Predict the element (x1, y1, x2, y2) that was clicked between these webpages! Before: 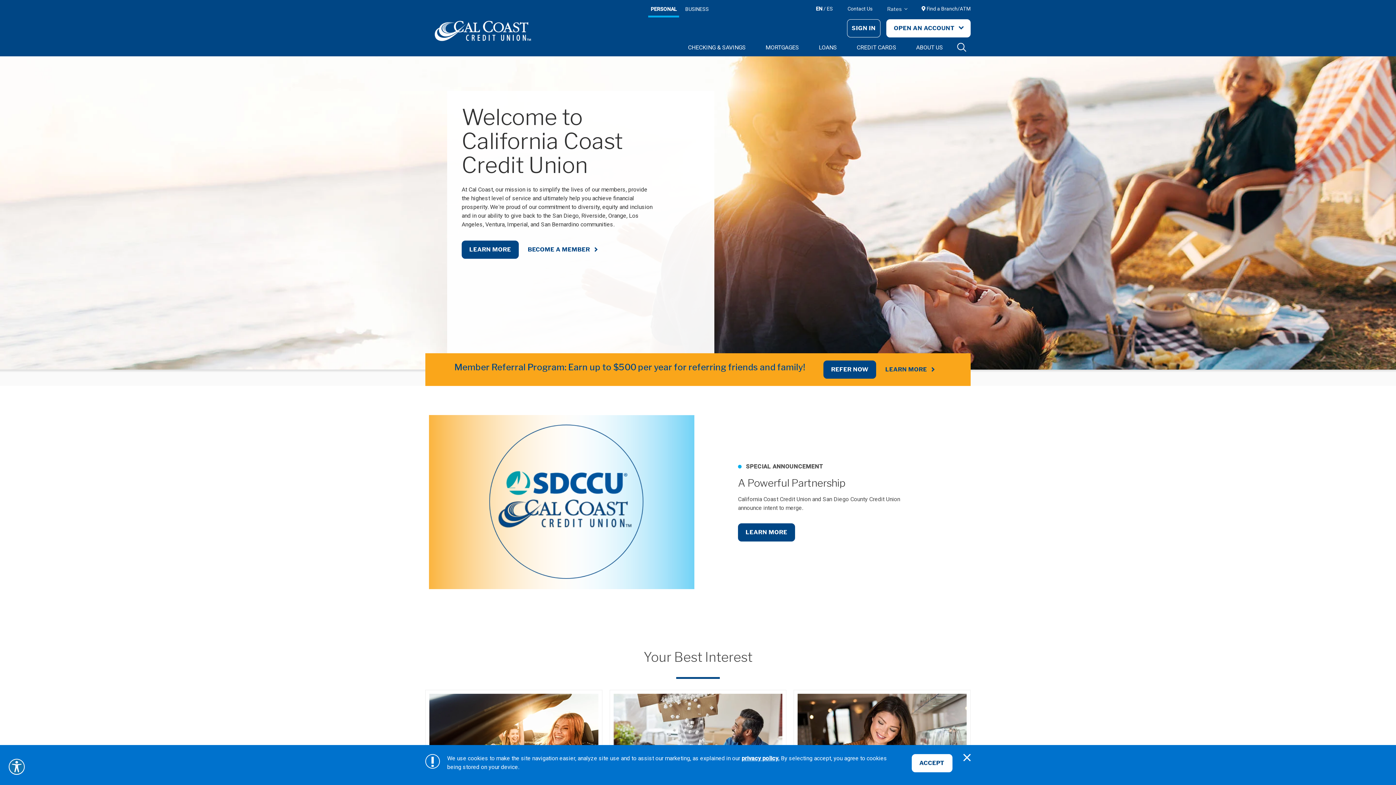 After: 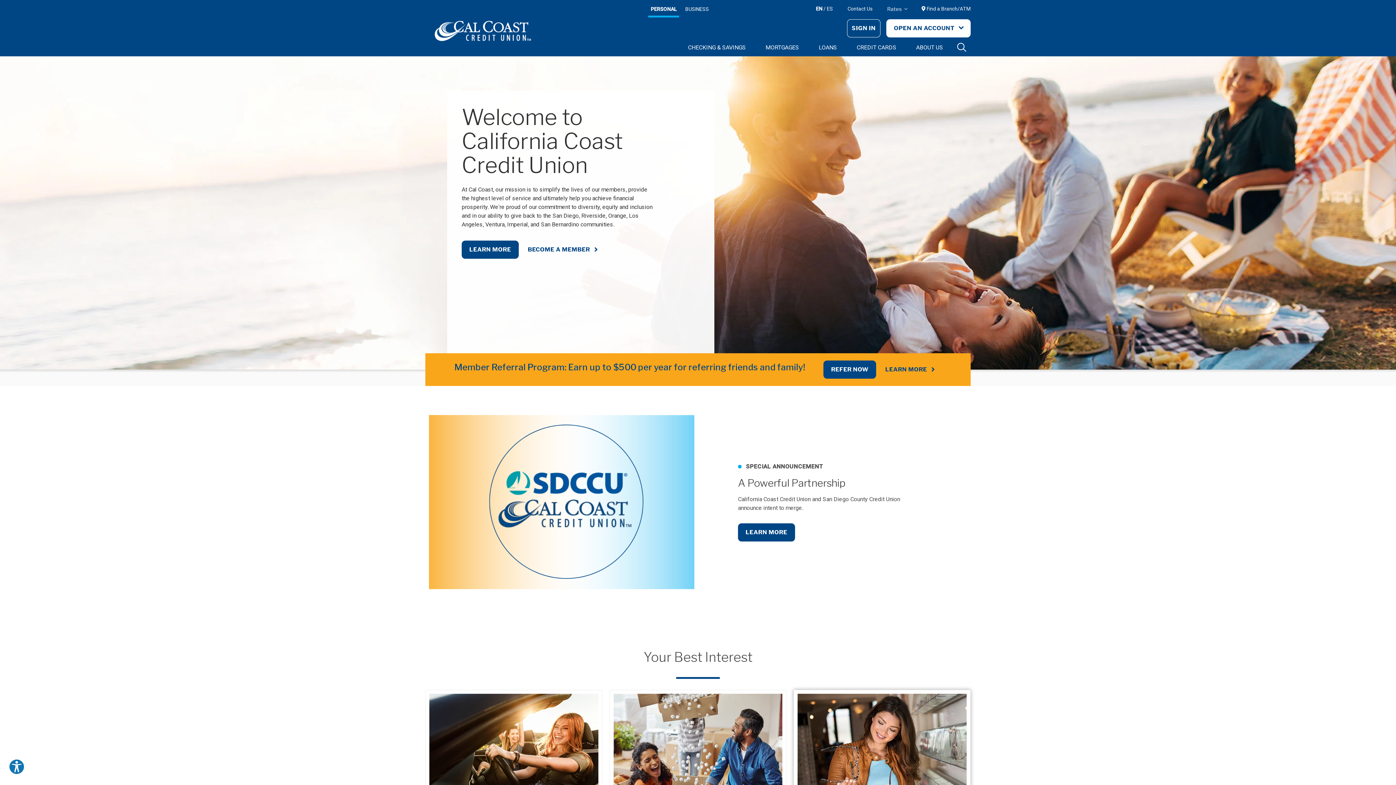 Action: label: Close bbox: (960, 750, 974, 765)